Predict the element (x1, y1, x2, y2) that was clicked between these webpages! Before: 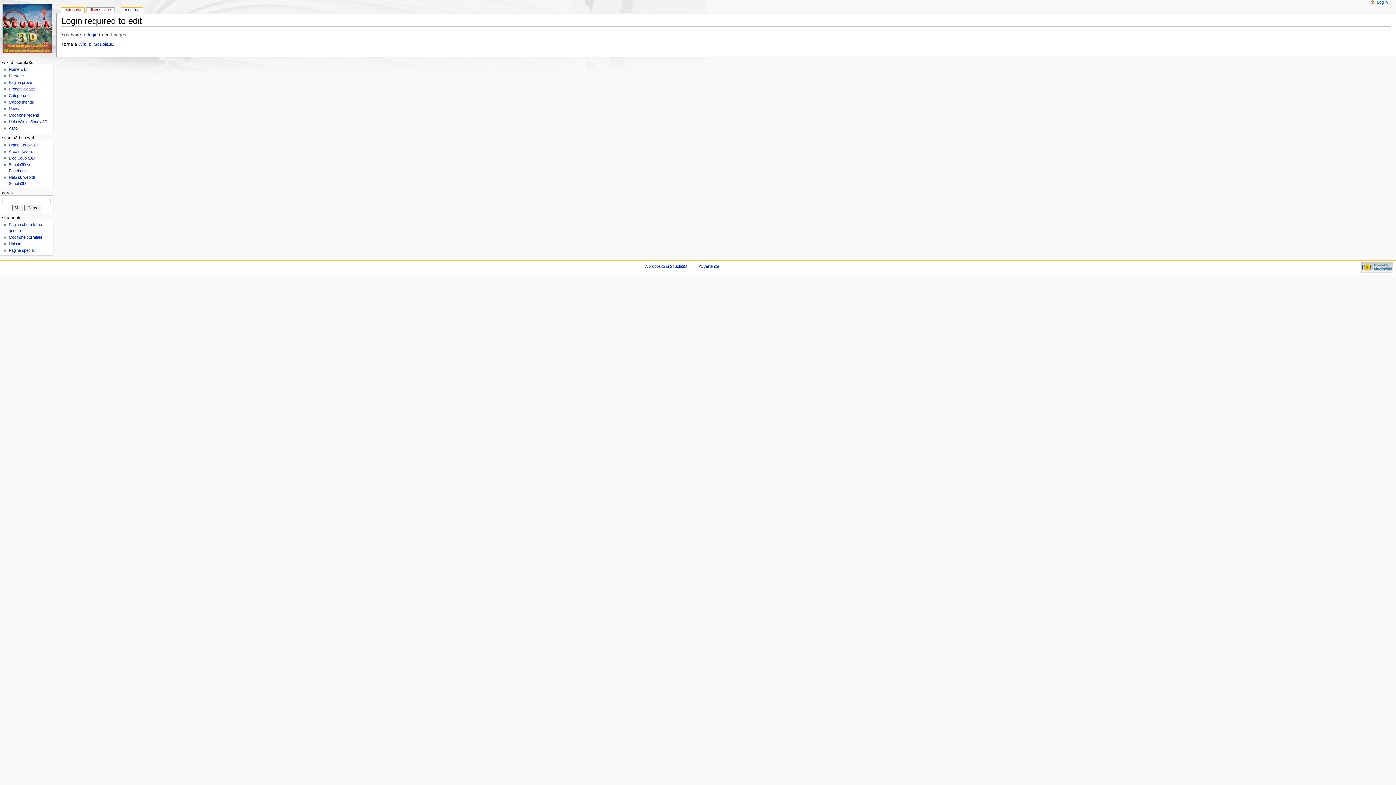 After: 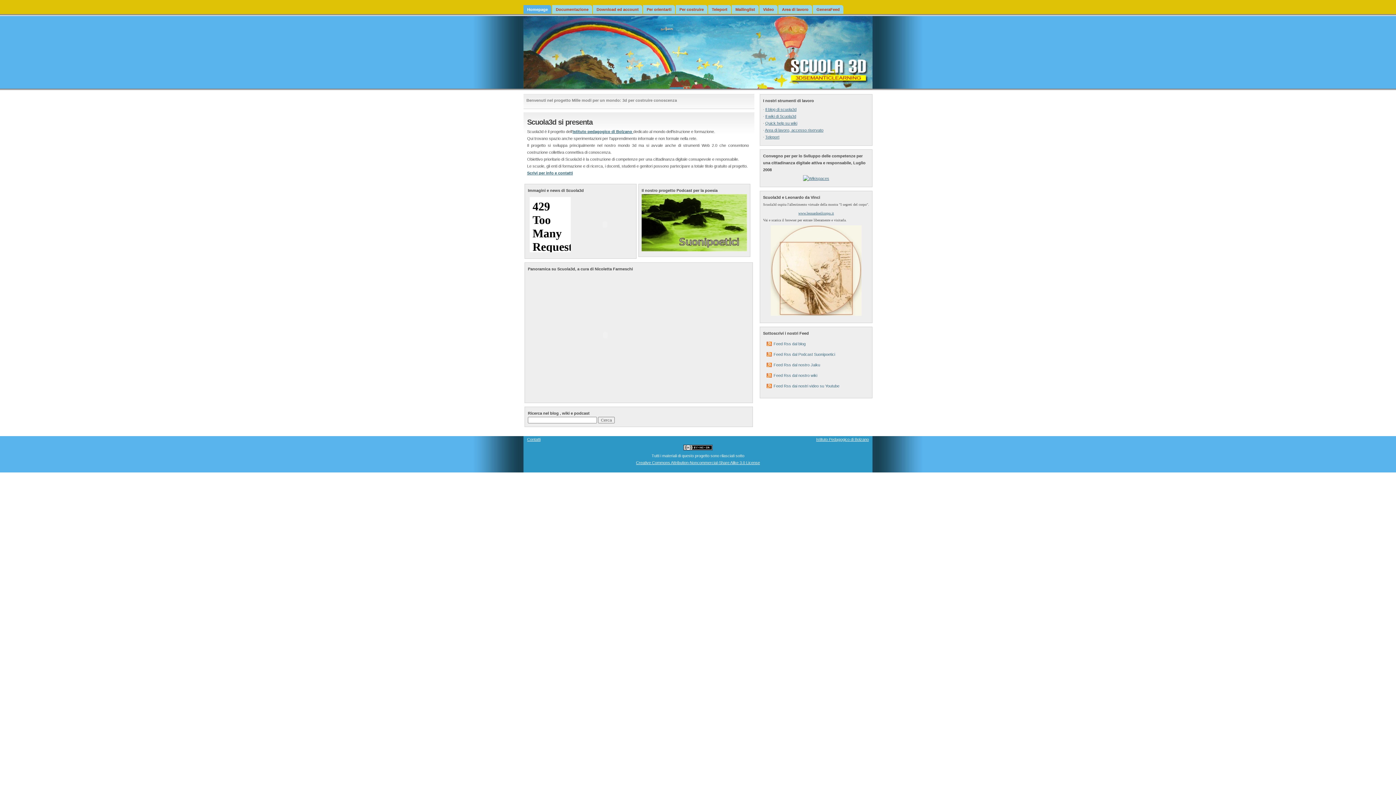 Action: label: Home Scuola3D bbox: (8, 142, 37, 147)